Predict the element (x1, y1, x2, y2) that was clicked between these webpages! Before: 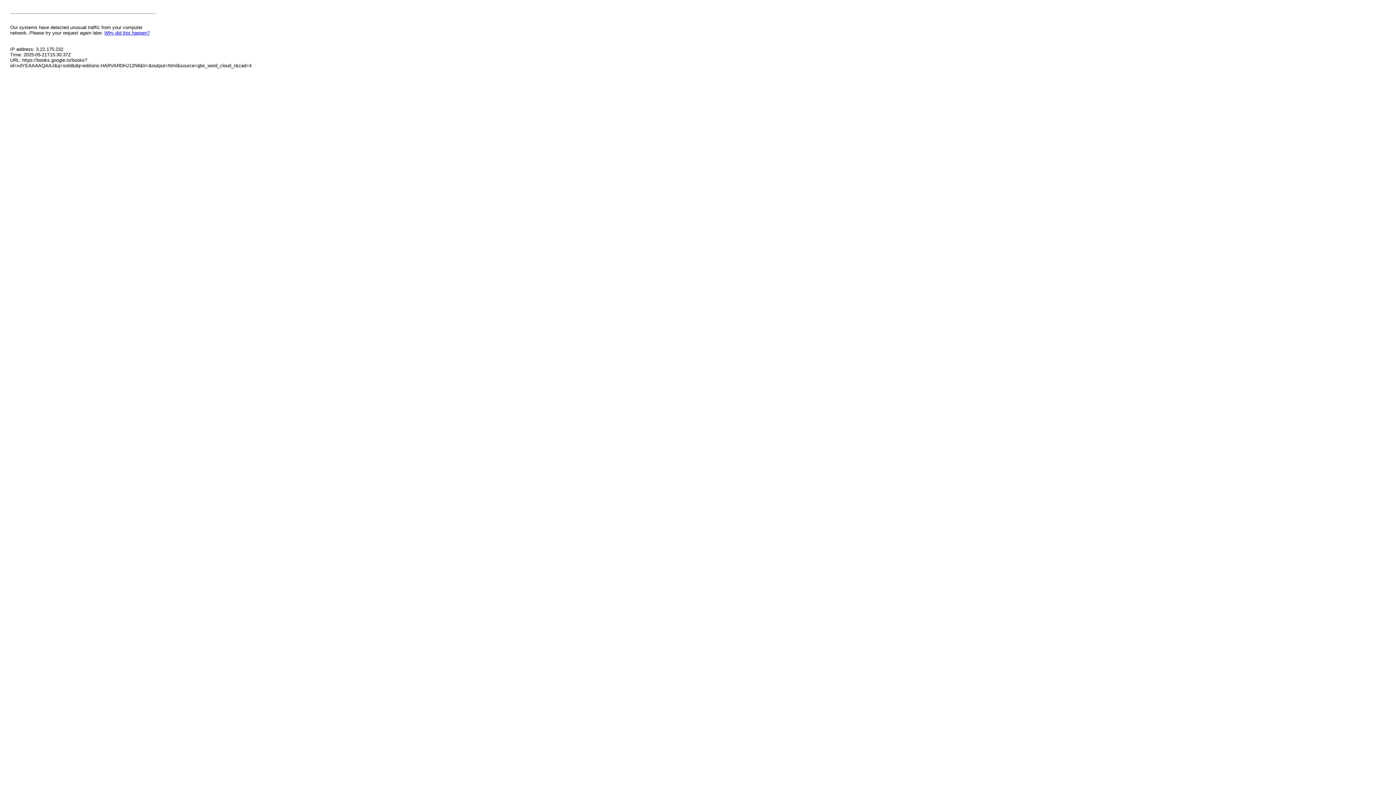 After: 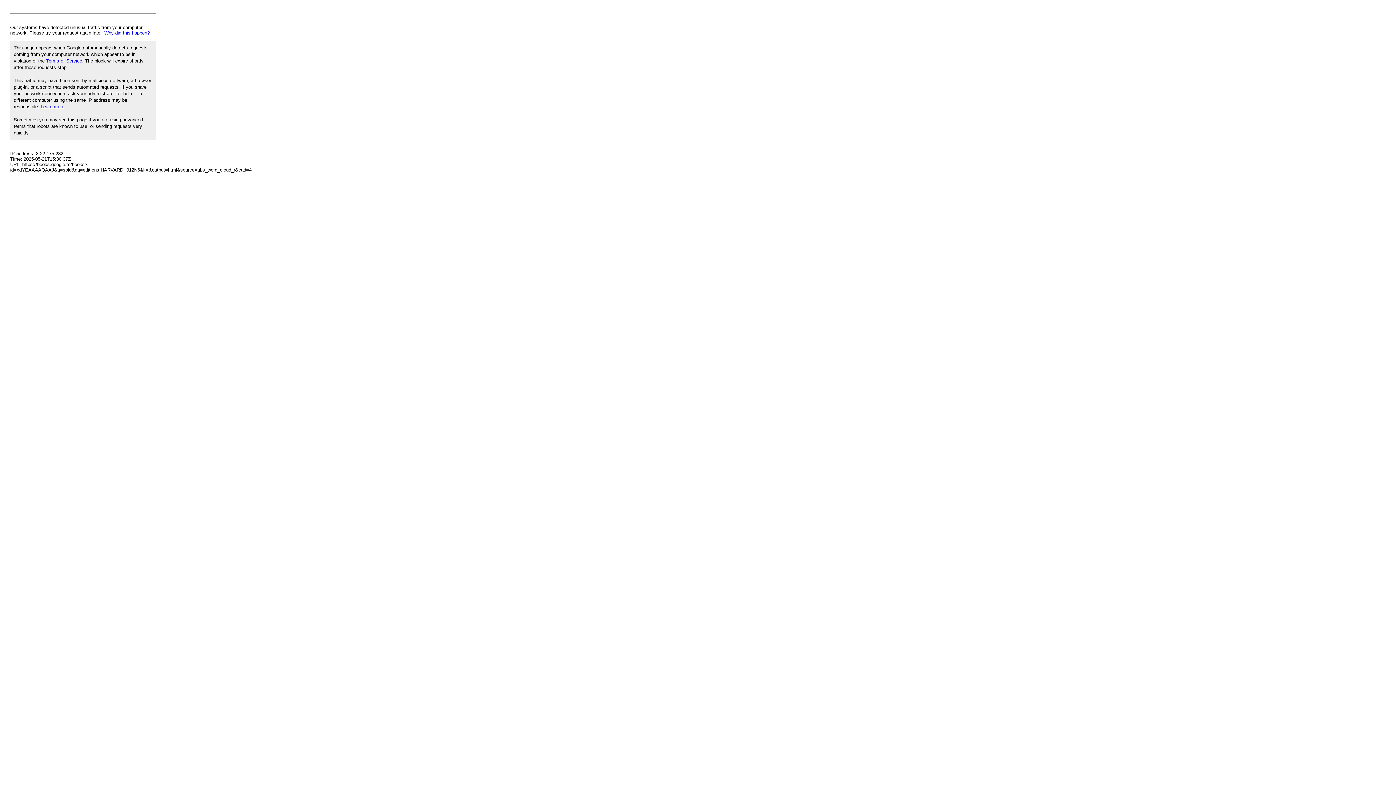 Action: bbox: (104, 30, 149, 35) label: Why did this happen?